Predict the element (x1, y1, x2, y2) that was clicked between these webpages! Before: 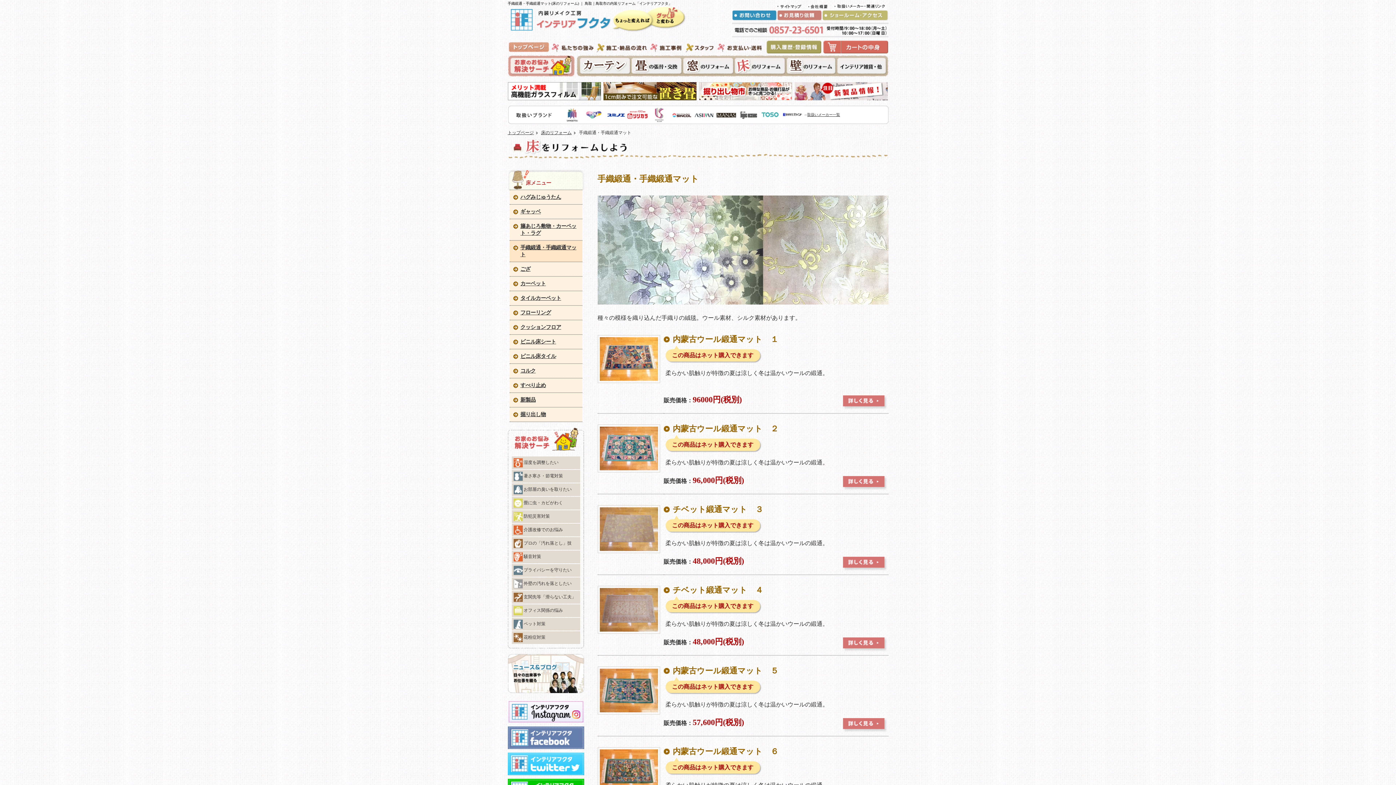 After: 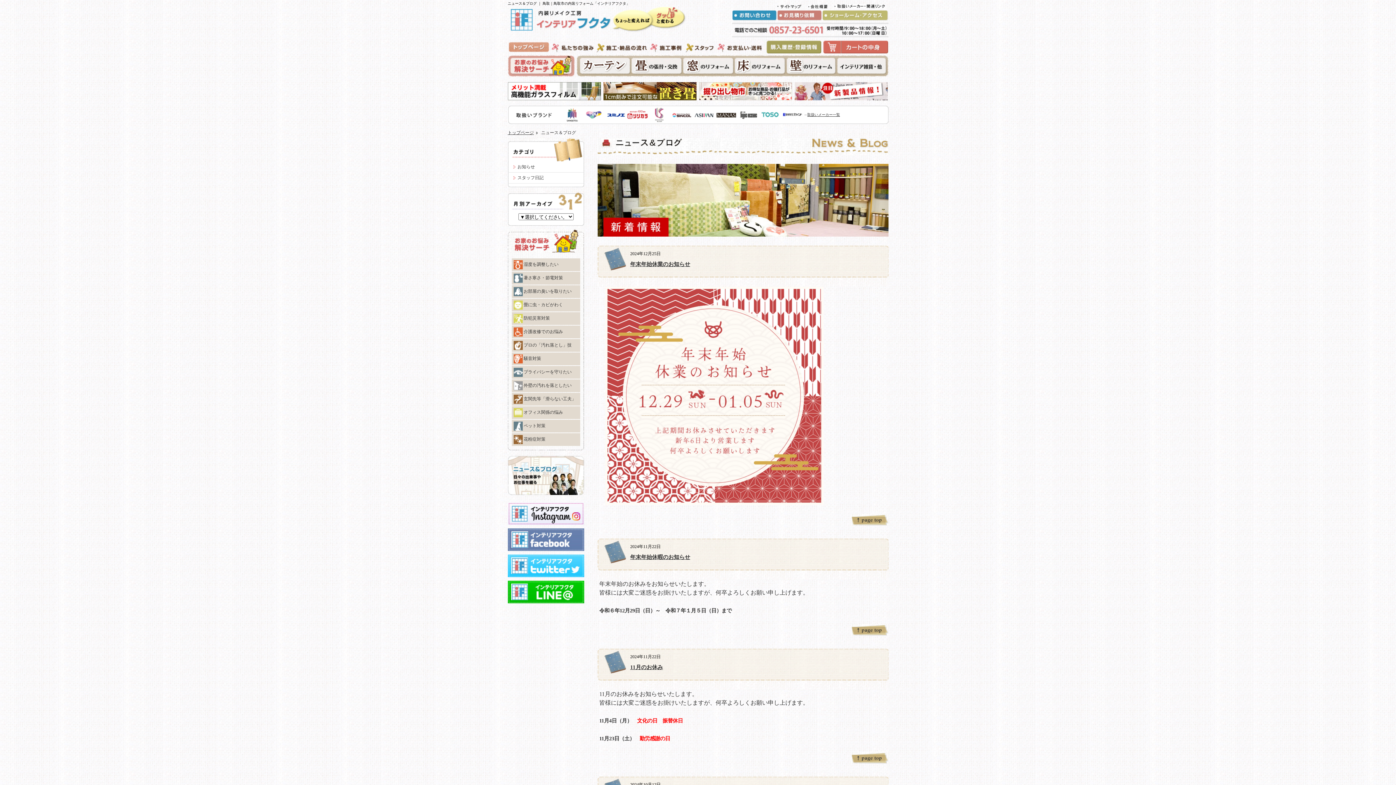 Action: bbox: (507, 687, 584, 692)